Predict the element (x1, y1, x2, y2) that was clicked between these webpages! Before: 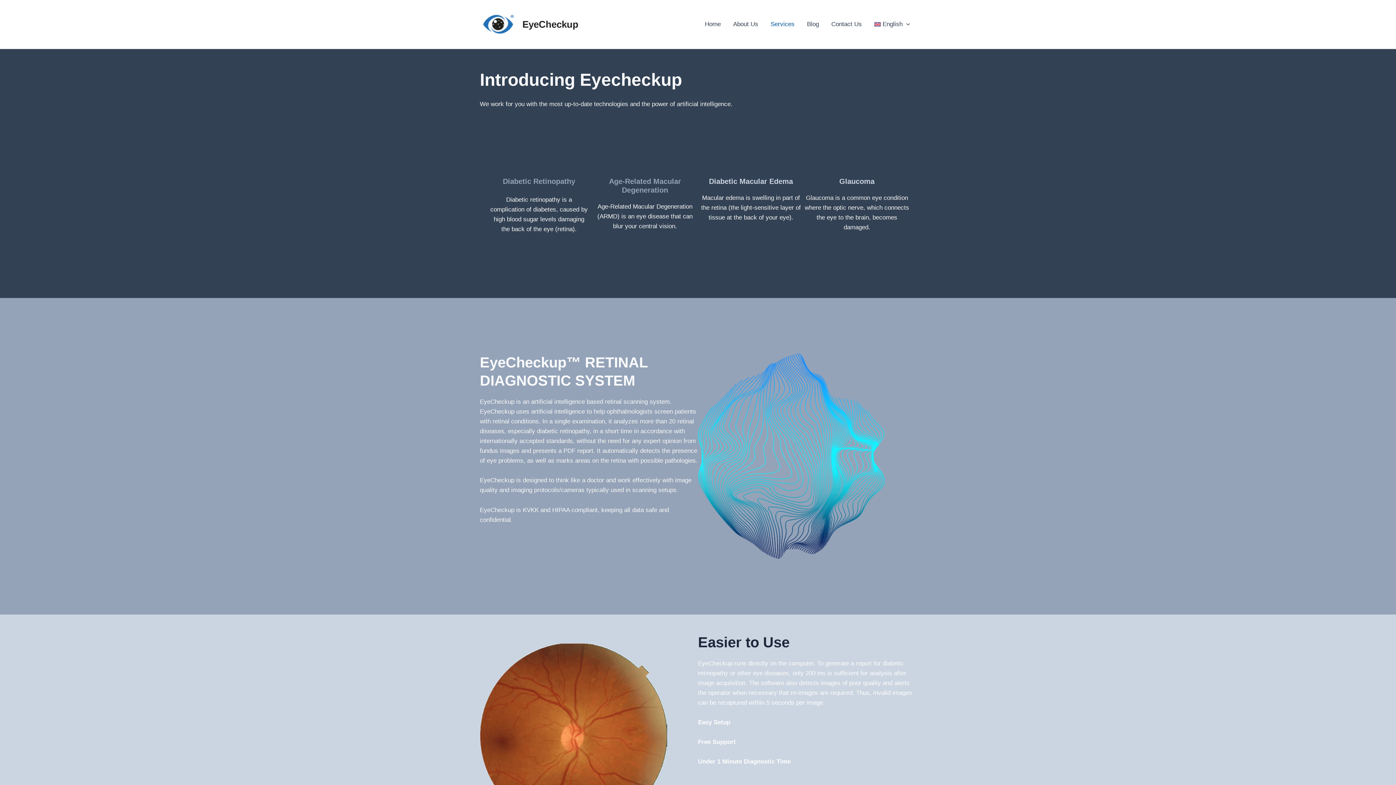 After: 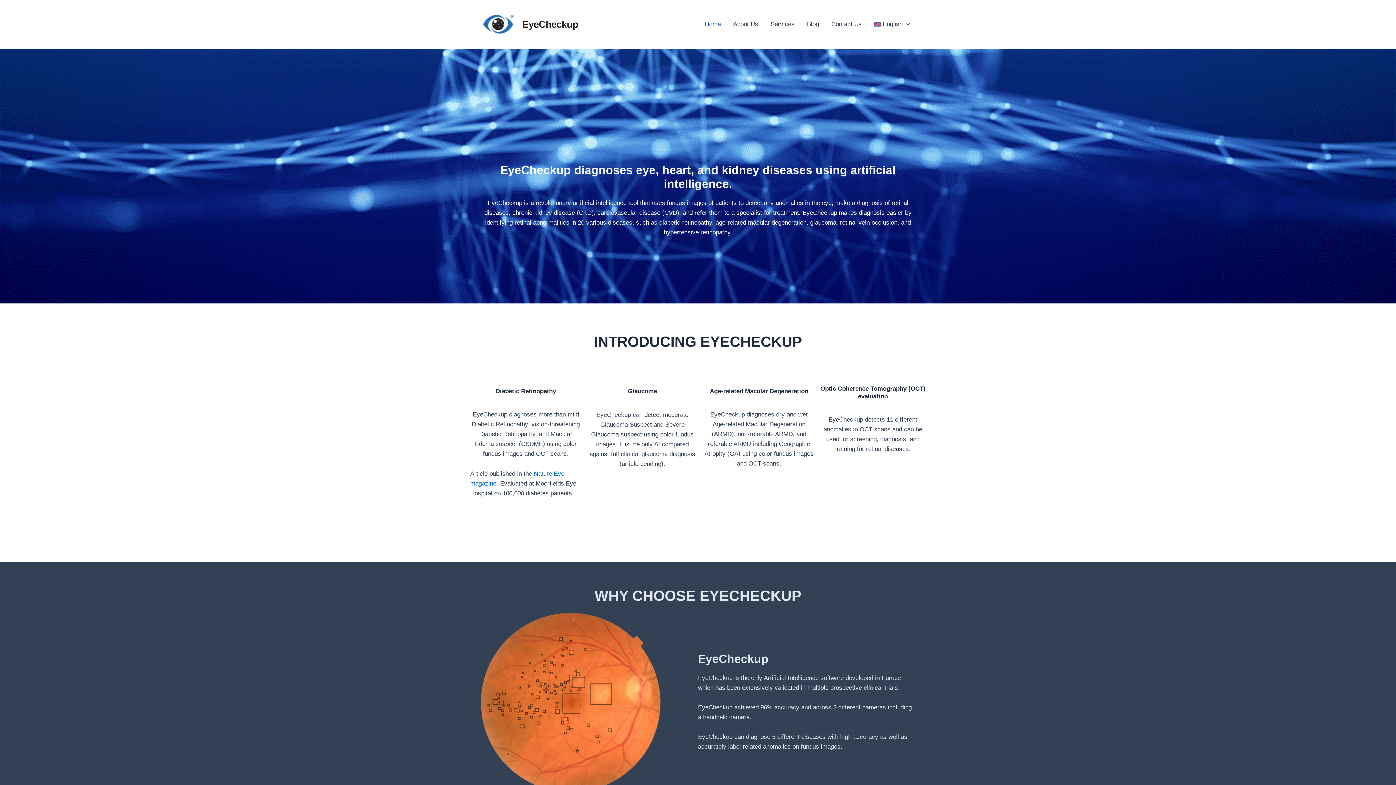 Action: bbox: (522, 18, 578, 29) label: EyeCheckup